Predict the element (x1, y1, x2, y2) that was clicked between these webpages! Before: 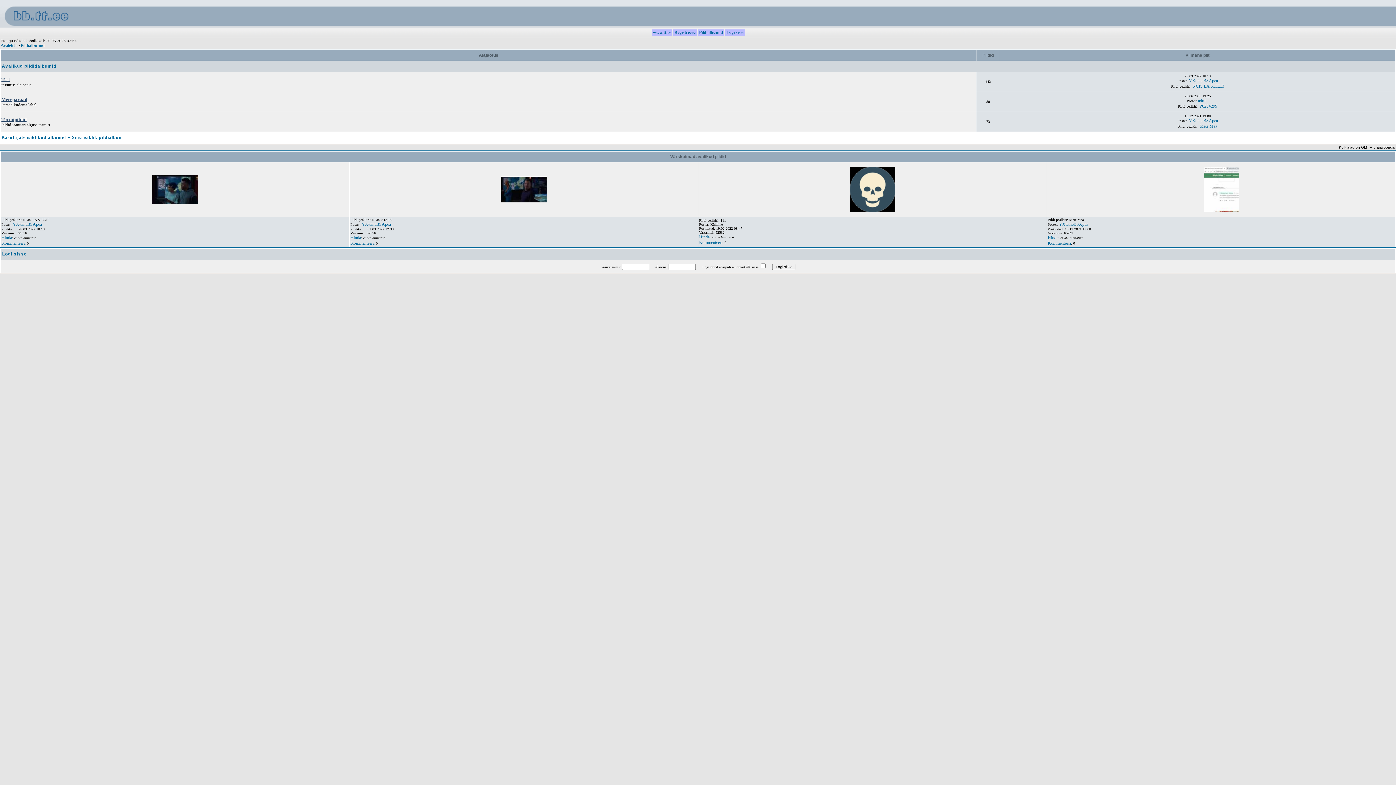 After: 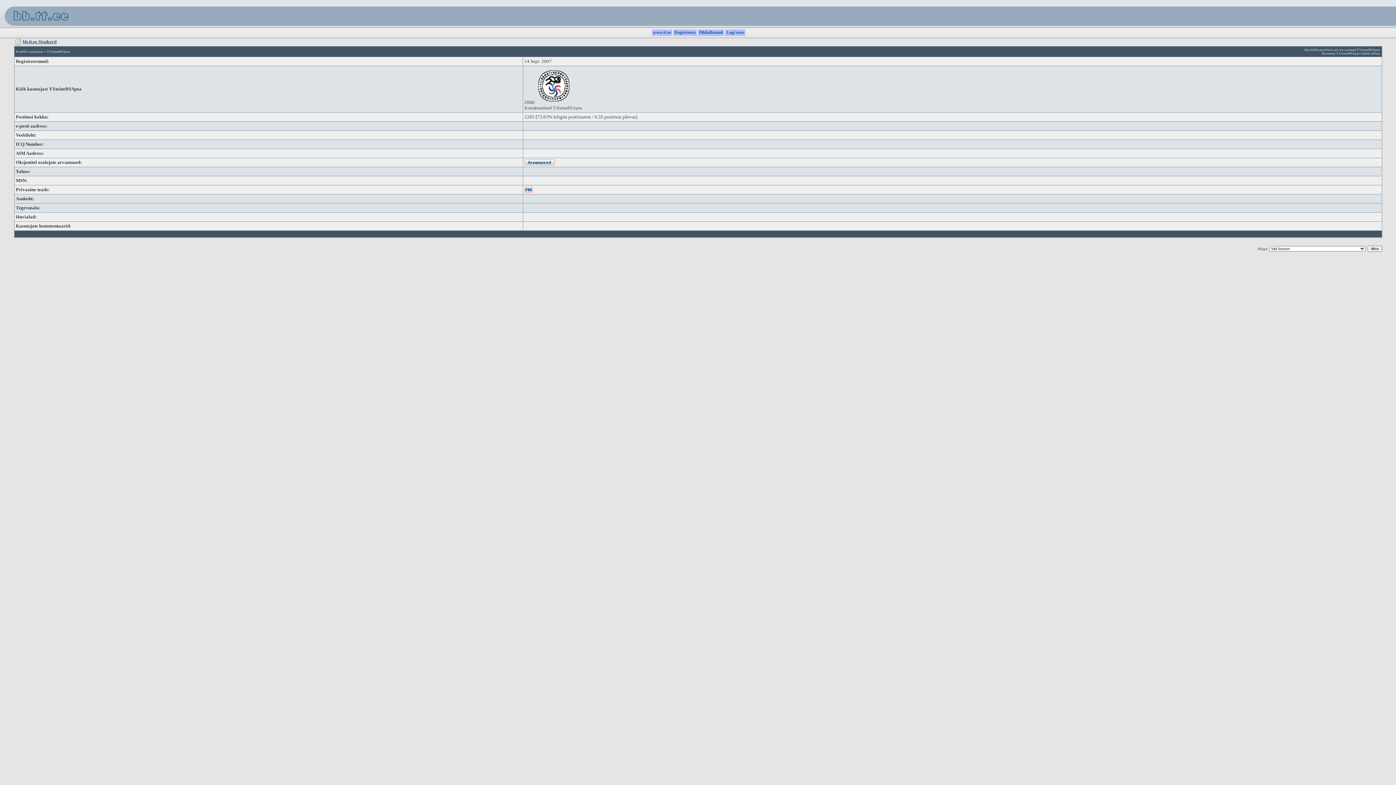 Action: label: YXteineBSApea bbox: (1059, 221, 1088, 226)